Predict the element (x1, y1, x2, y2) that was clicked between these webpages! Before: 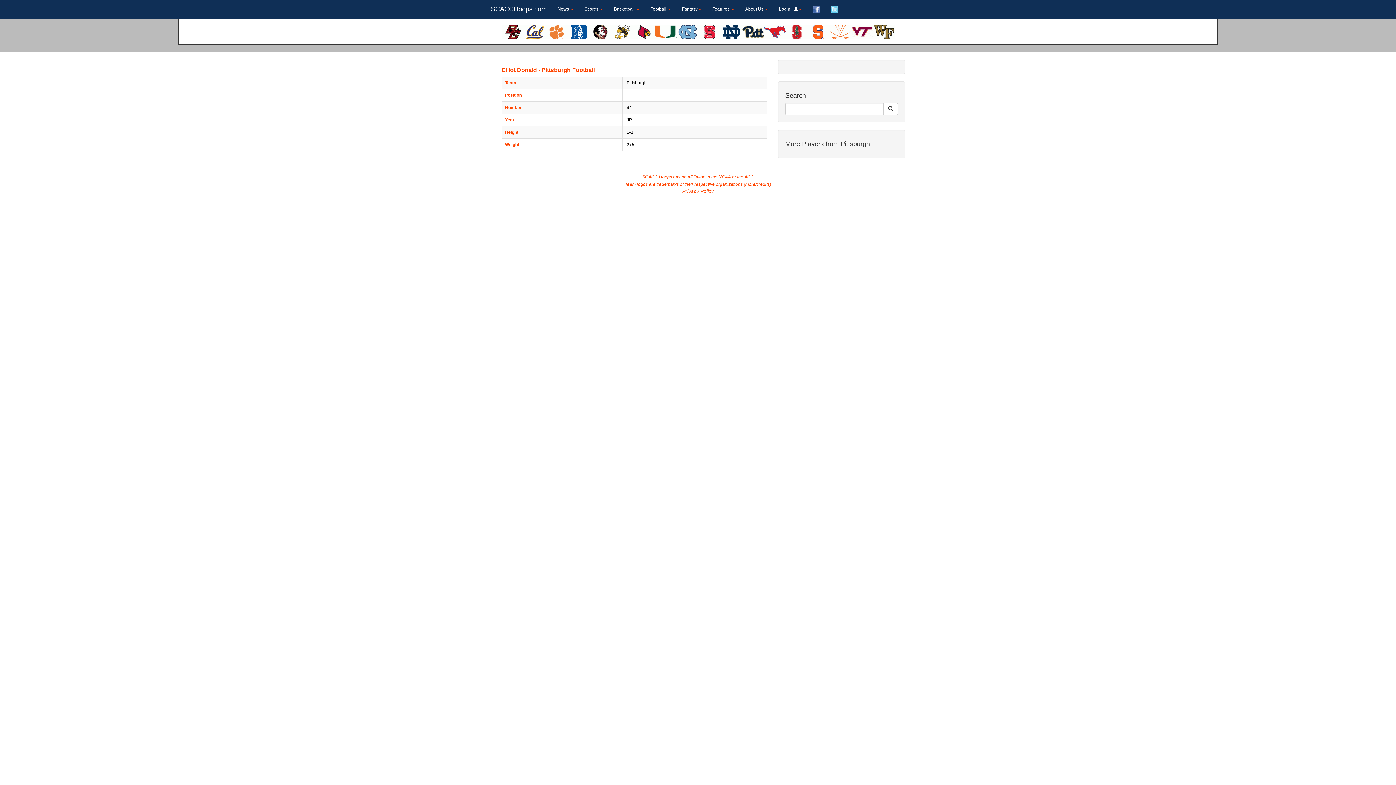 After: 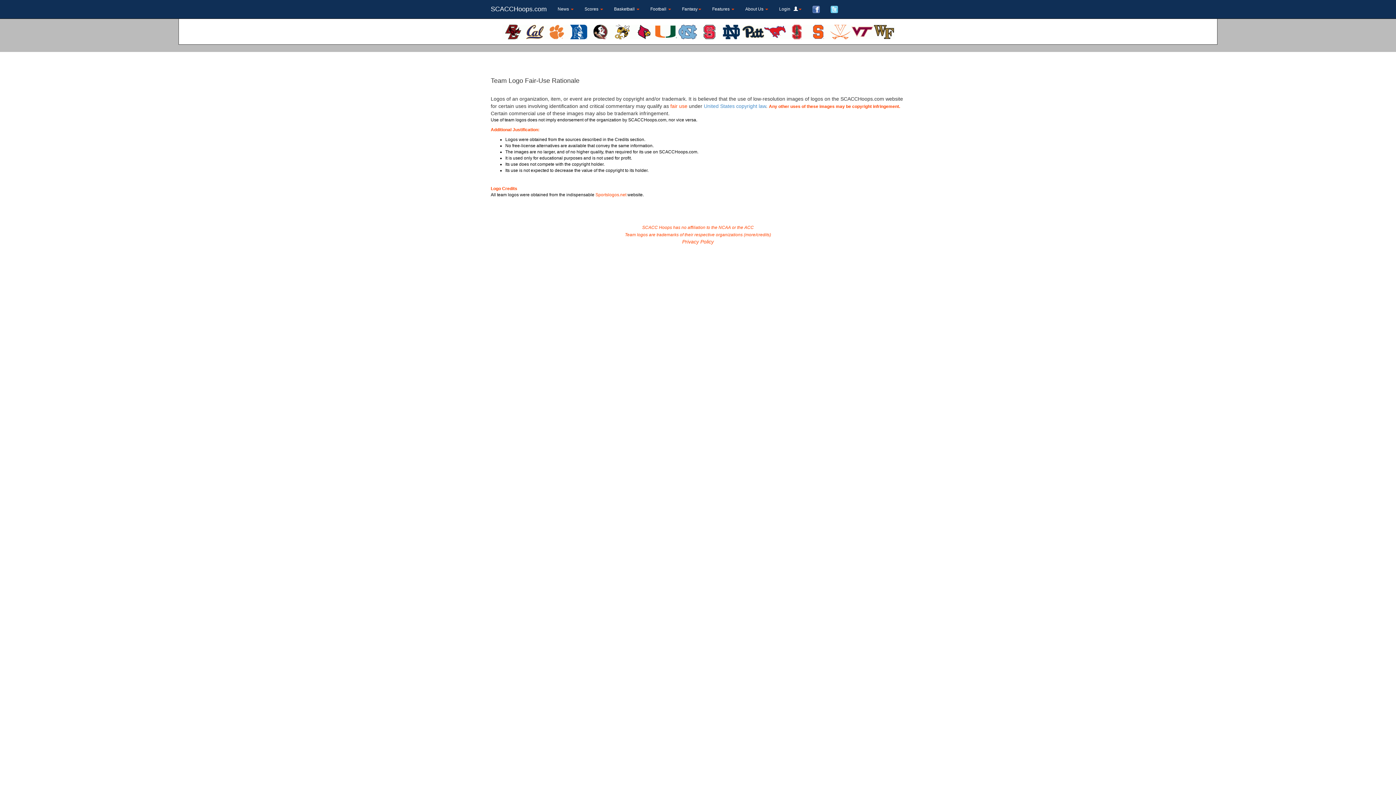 Action: label: more/credits bbox: (745, 181, 769, 186)